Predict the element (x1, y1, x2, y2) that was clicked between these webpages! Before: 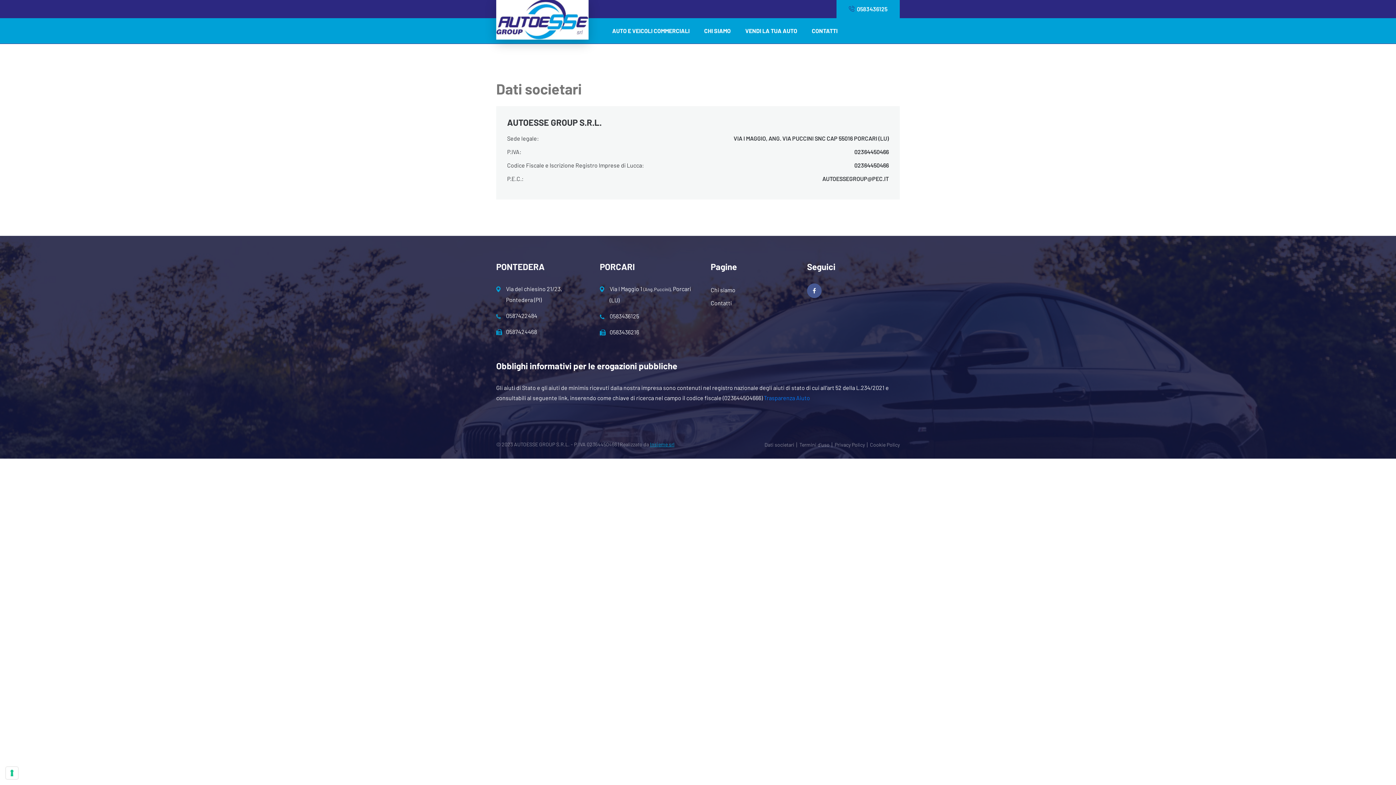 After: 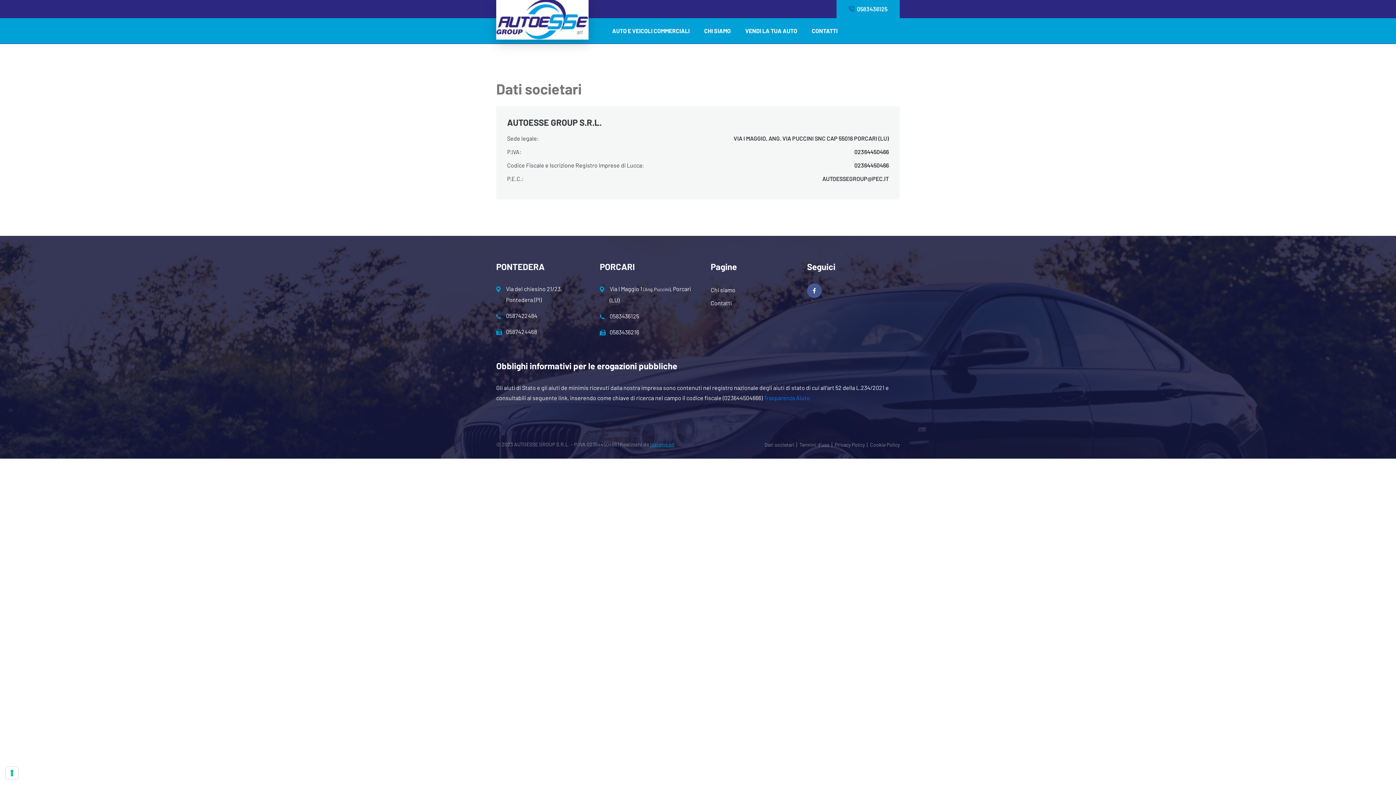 Action: bbox: (496, 310, 589, 321) label: 0587422484